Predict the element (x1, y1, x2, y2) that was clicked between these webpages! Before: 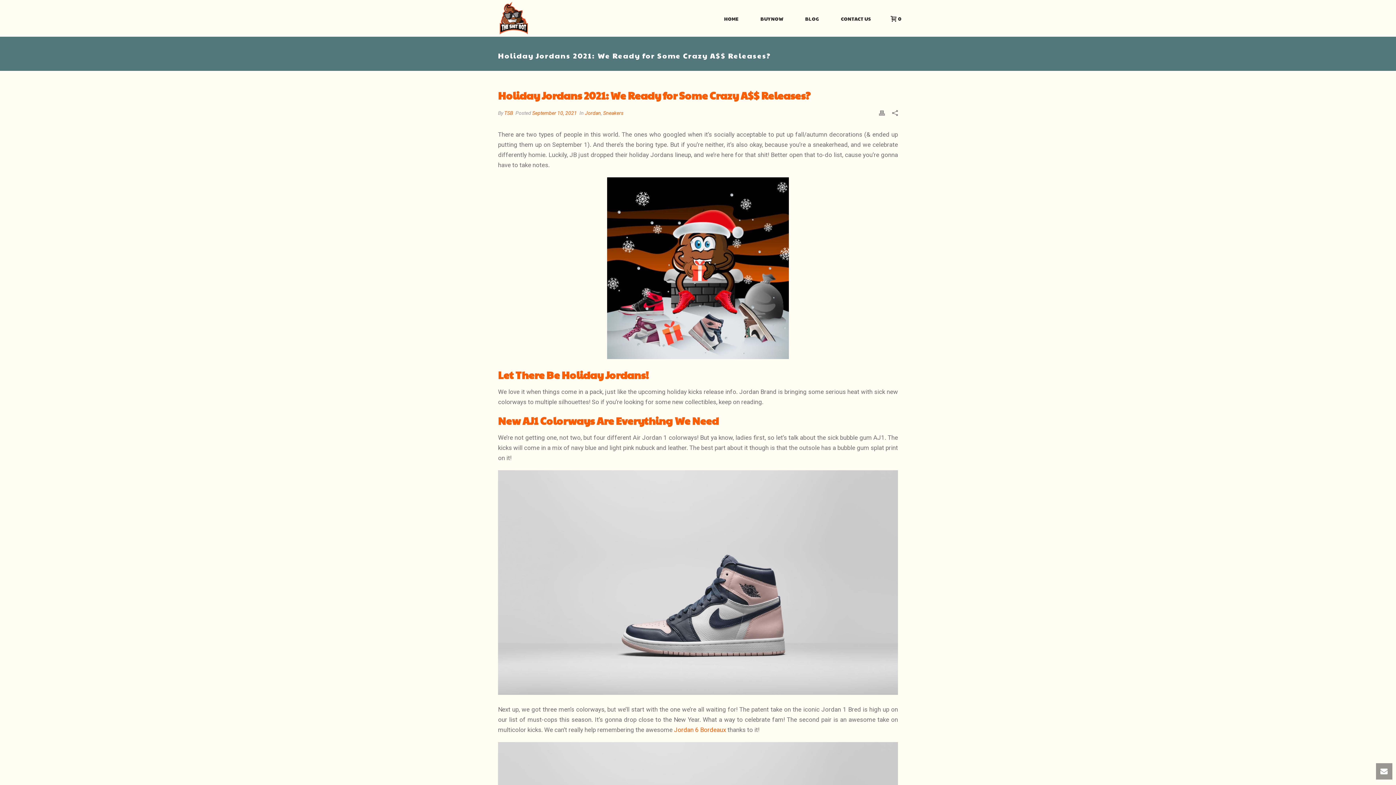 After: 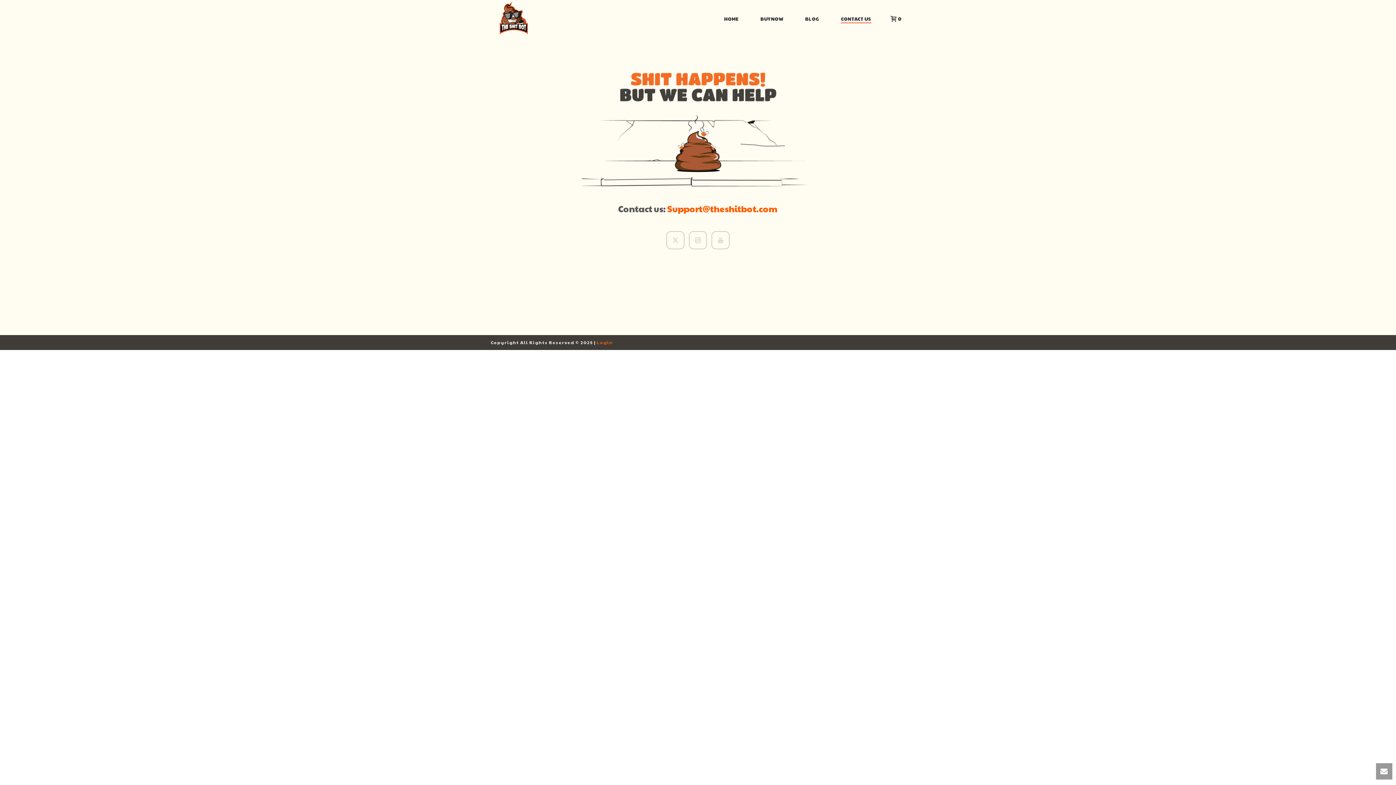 Action: label: CONTACT US bbox: (830, 14, 882, 23)